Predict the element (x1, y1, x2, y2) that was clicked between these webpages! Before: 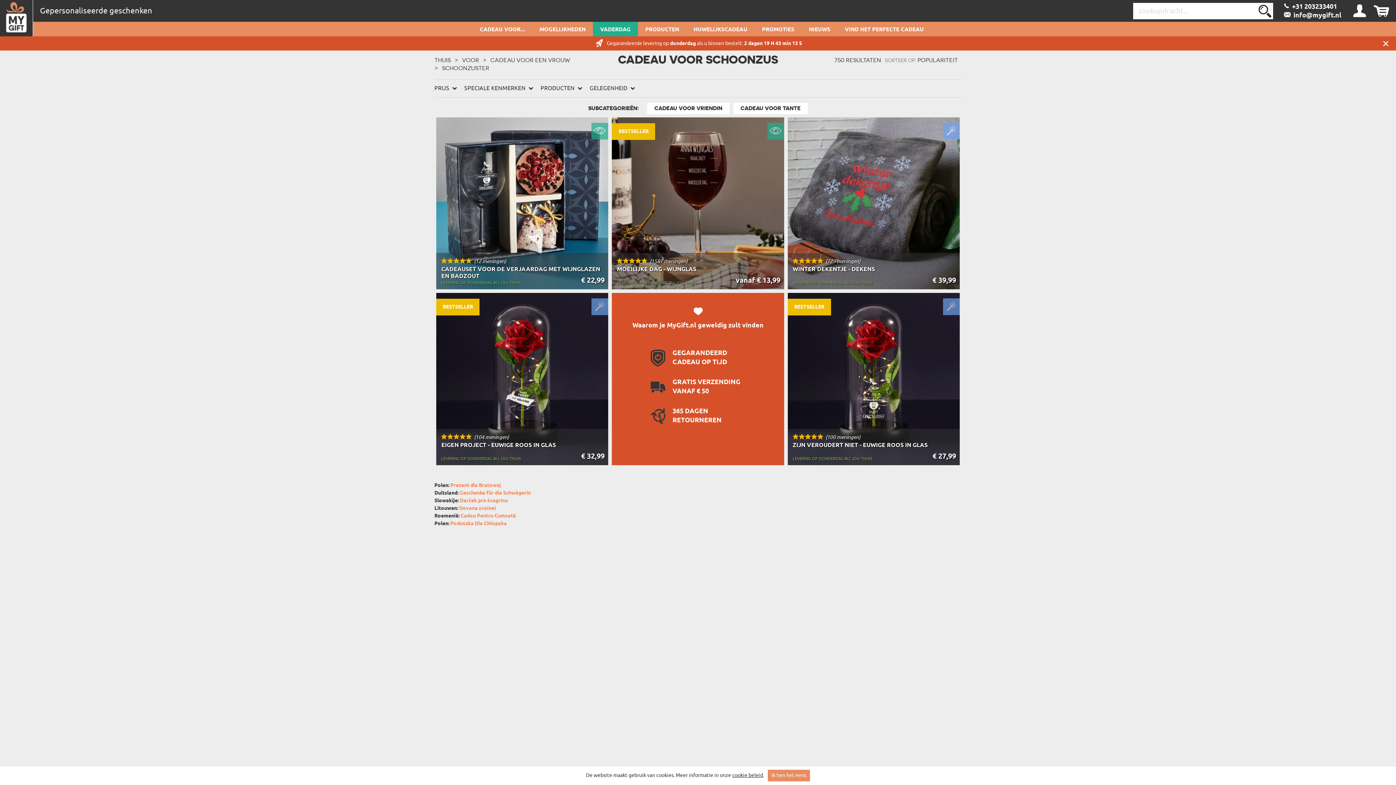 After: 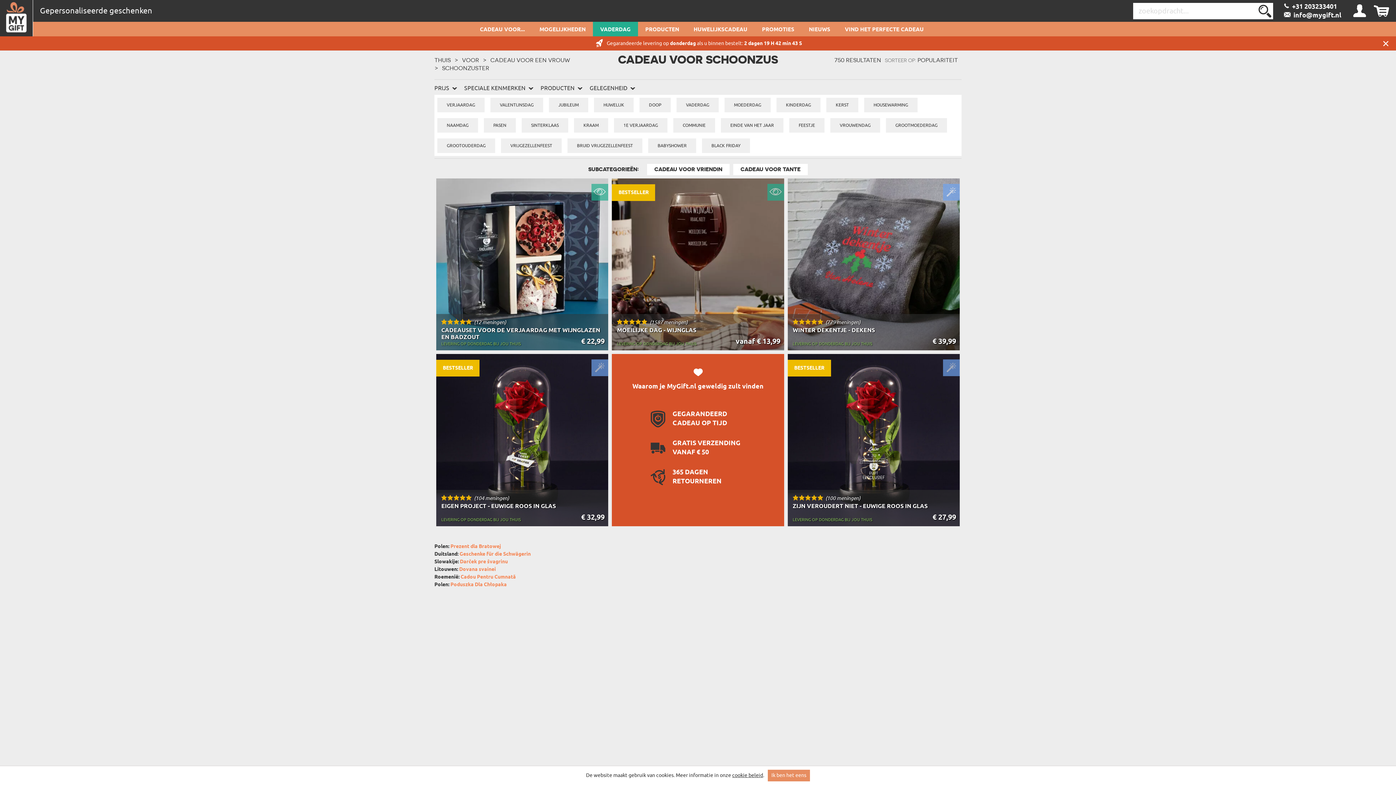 Action: label: GELEGENHEID bbox: (589, 82, 642, 94)